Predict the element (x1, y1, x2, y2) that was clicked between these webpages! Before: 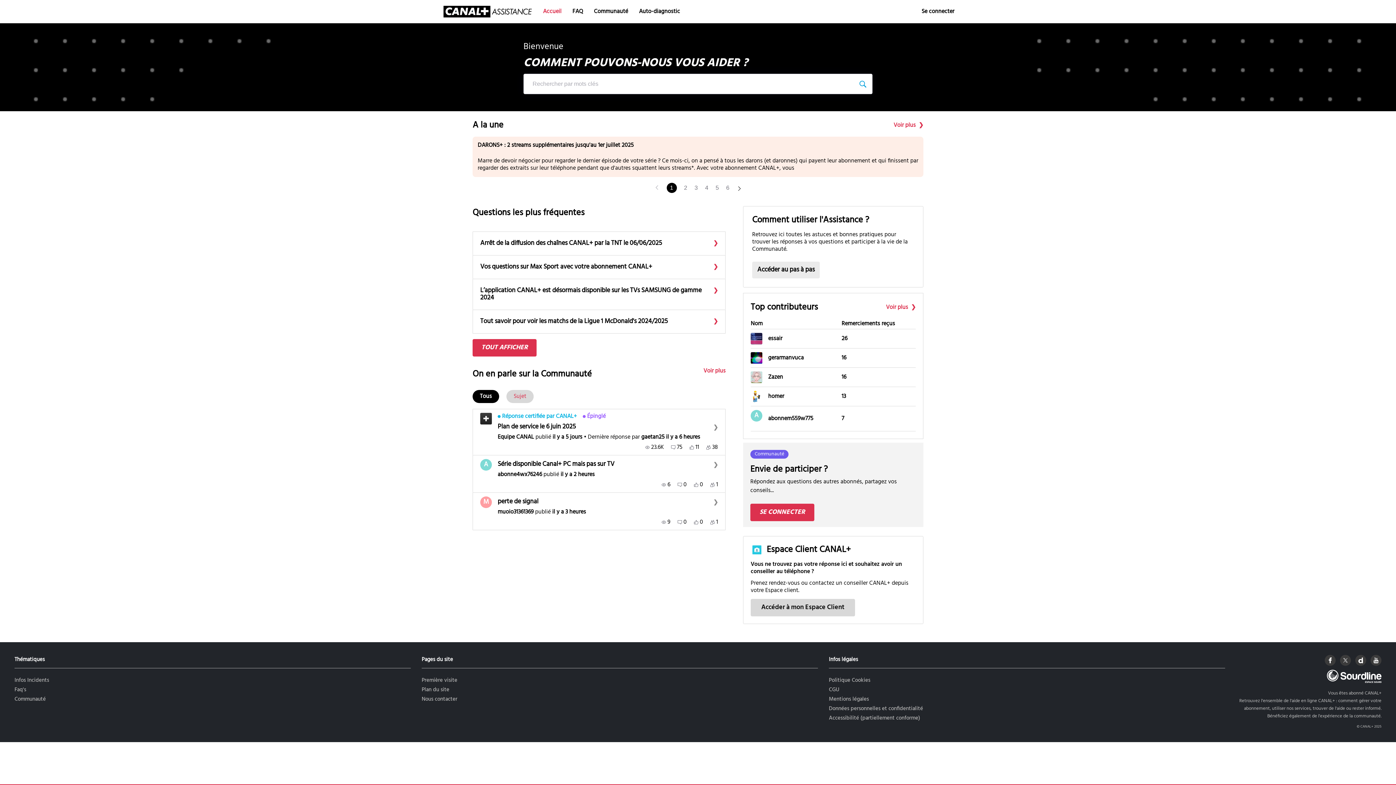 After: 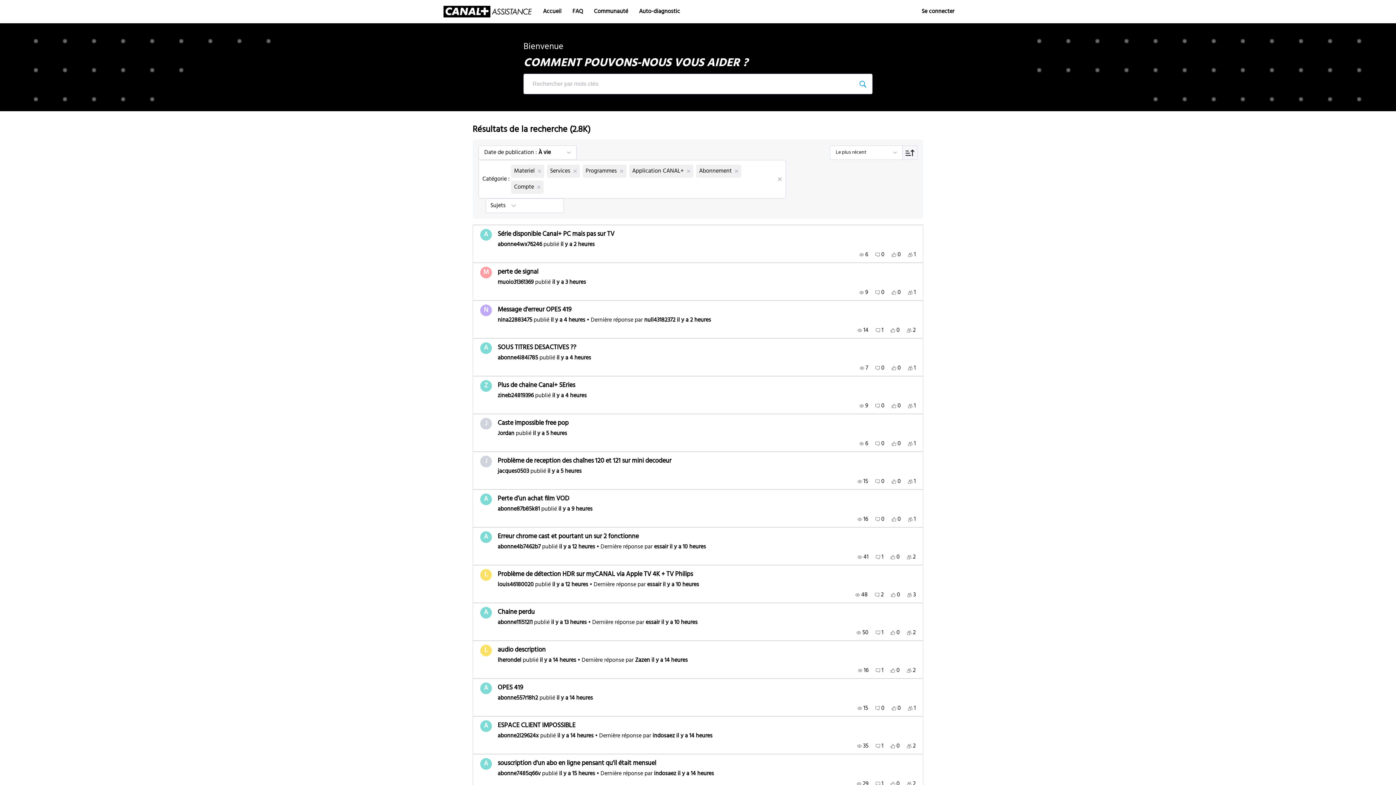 Action: bbox: (703, 367, 725, 374) label: Conversations